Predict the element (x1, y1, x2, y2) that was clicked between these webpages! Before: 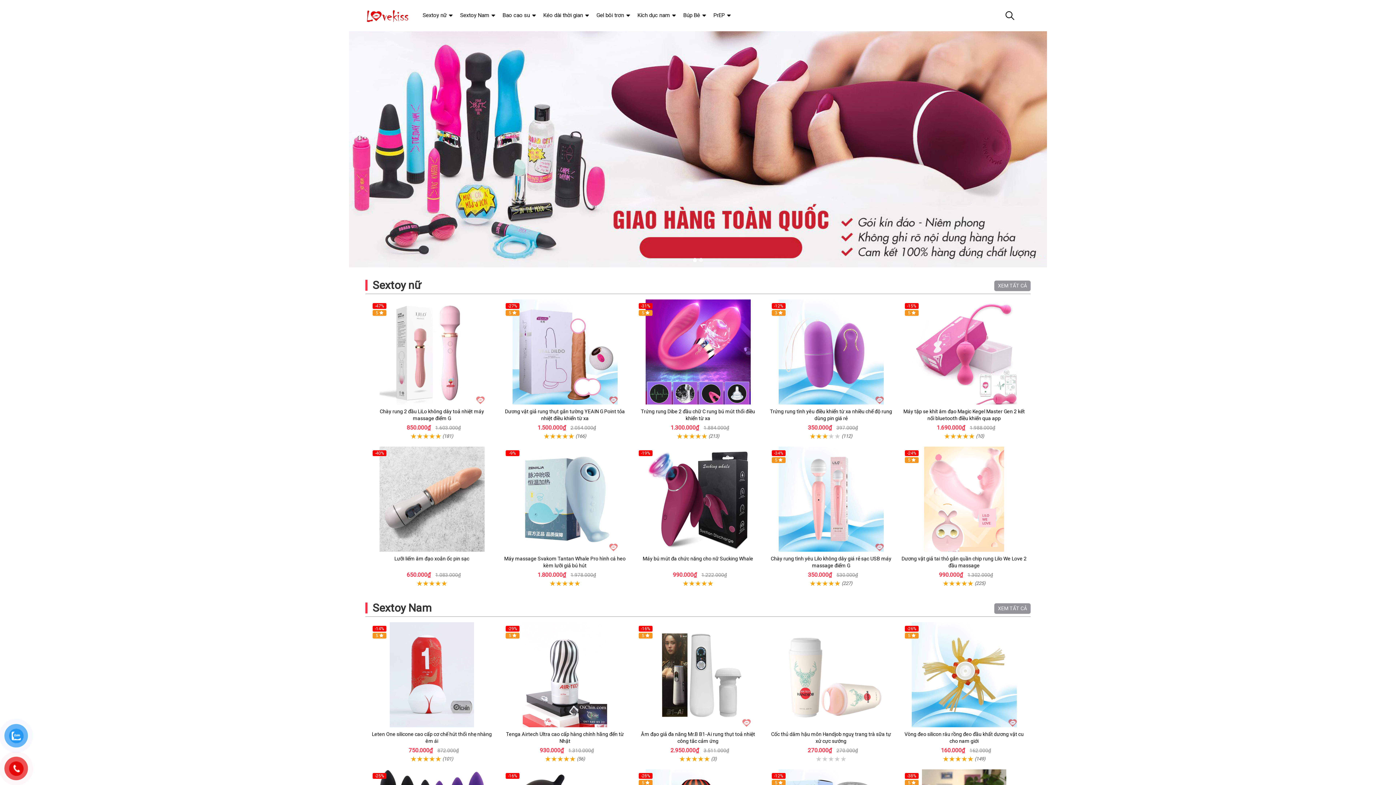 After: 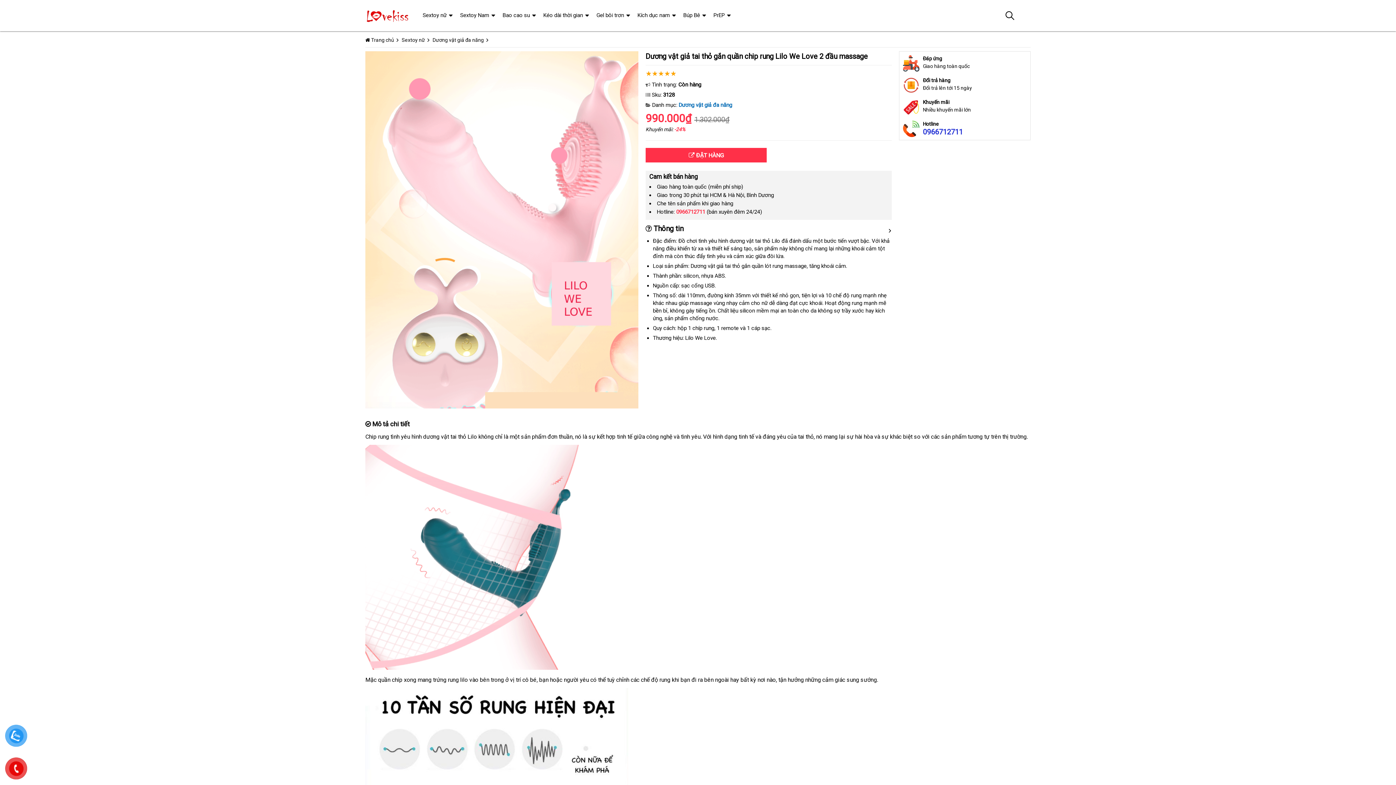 Action: bbox: (901, 446, 1027, 552)